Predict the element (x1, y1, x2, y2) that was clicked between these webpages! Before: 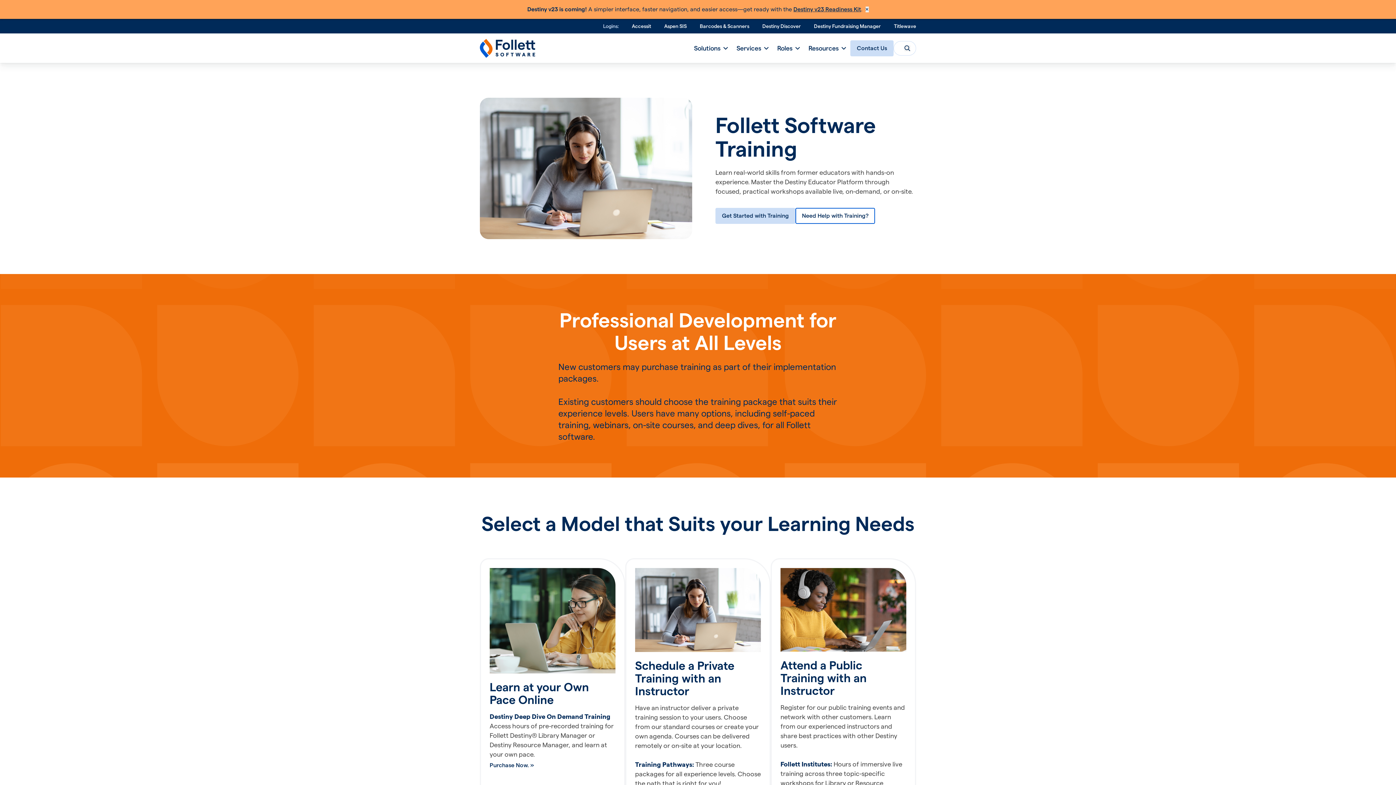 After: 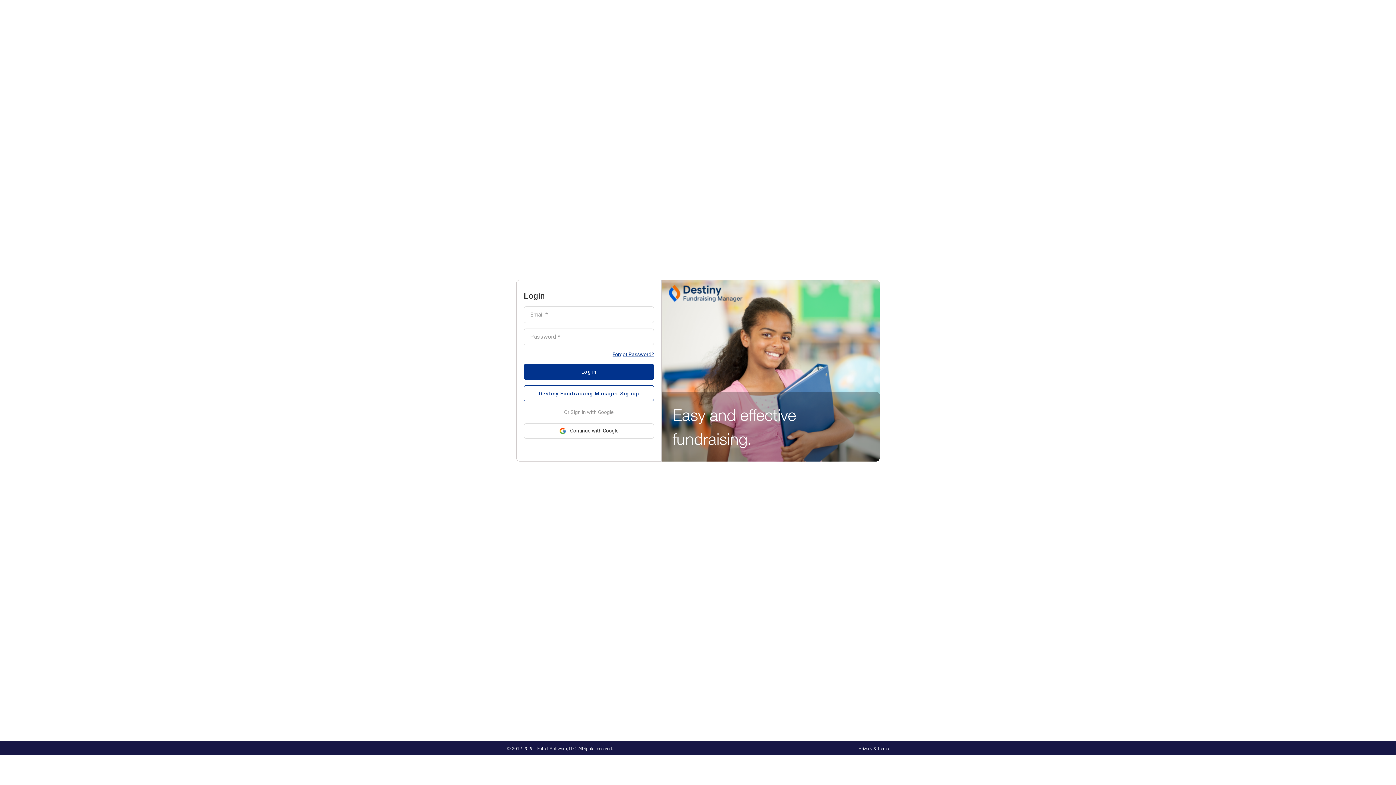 Action: label: Destiny Fundraising Manager bbox: (814, 23, 881, 29)